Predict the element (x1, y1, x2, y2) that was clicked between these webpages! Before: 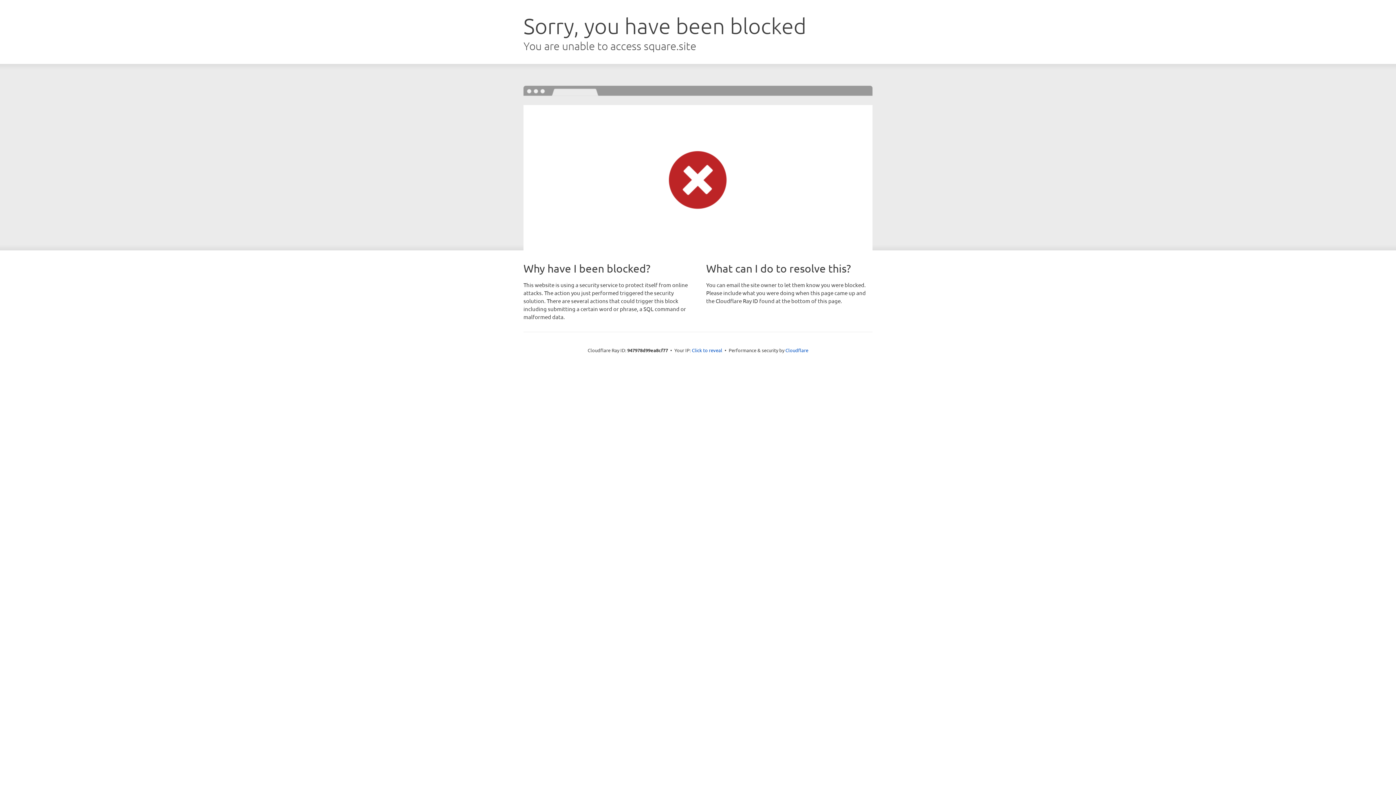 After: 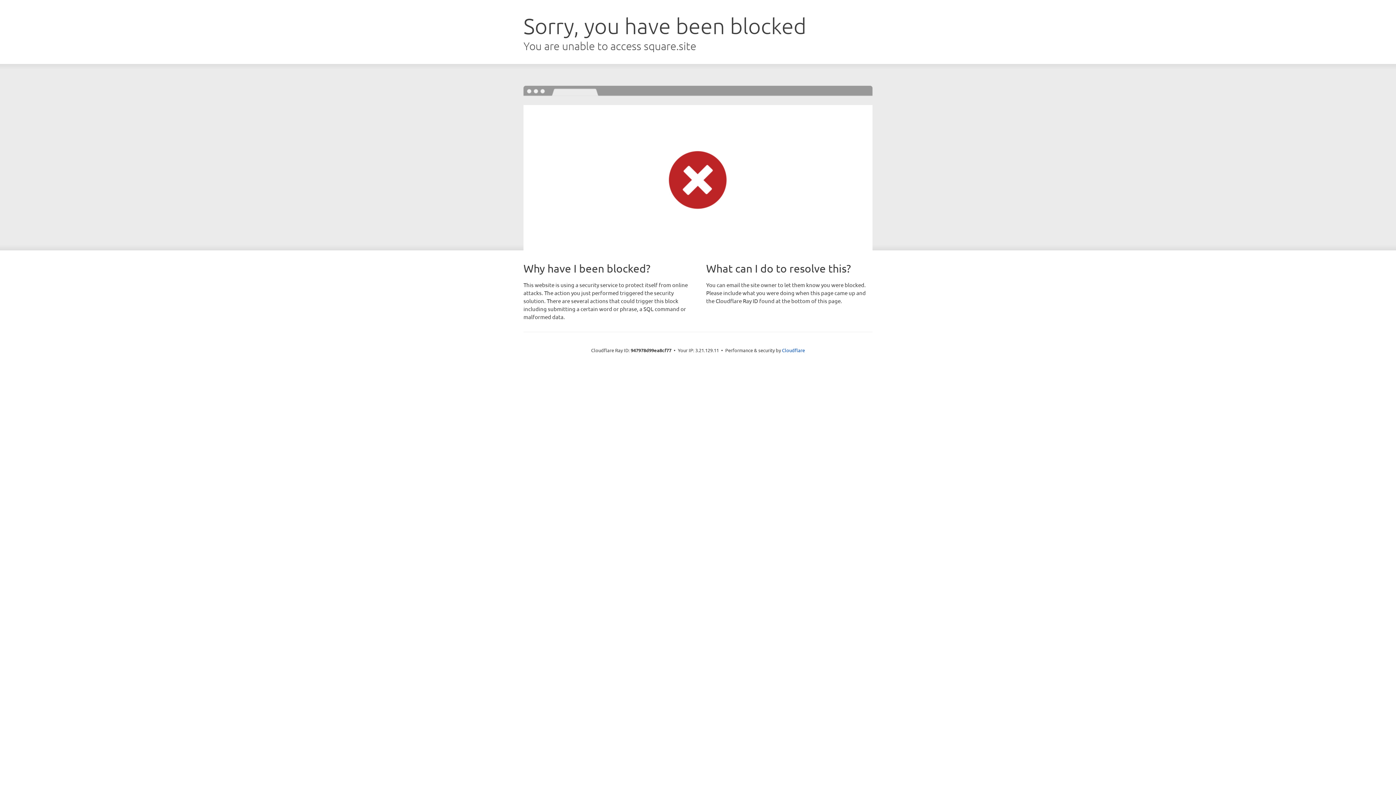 Action: label: Click to reveal bbox: (692, 346, 722, 353)